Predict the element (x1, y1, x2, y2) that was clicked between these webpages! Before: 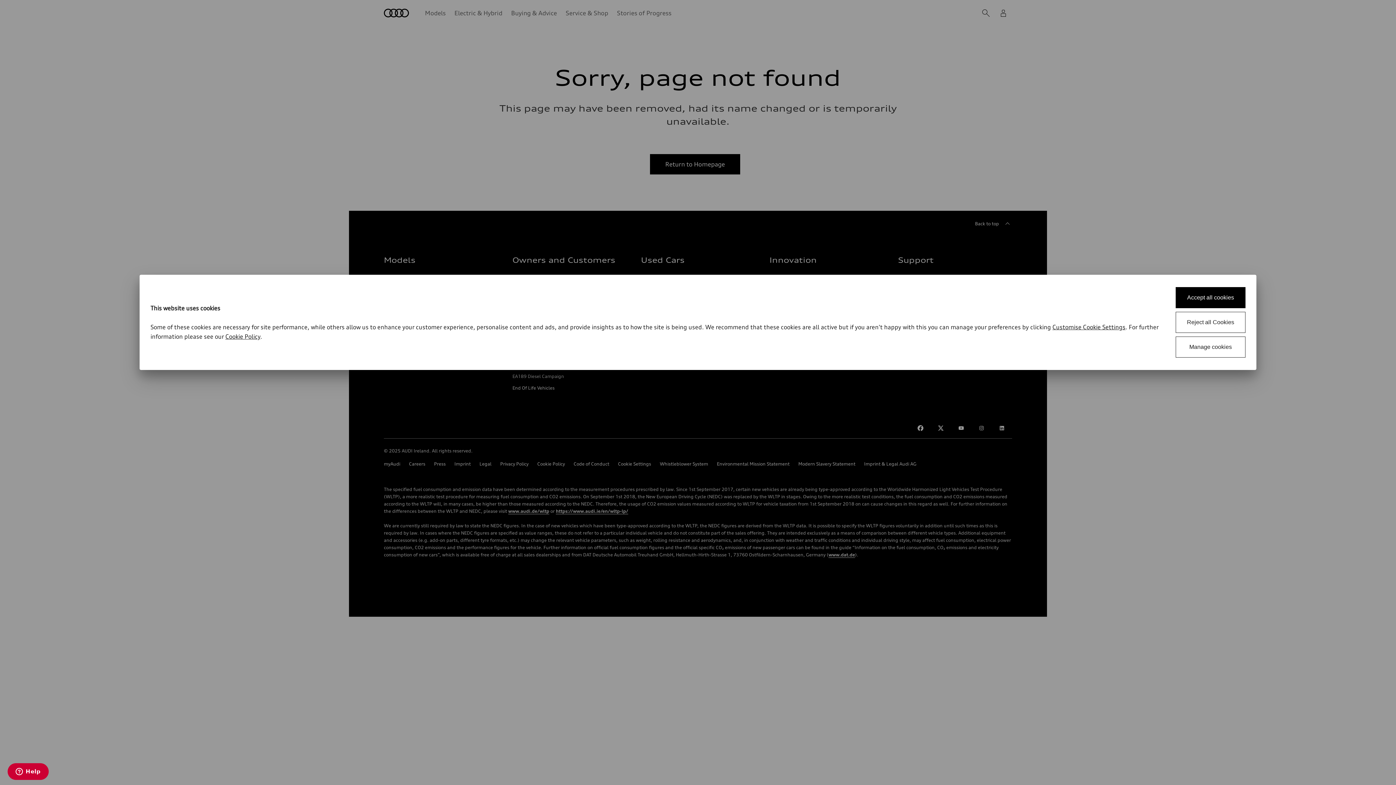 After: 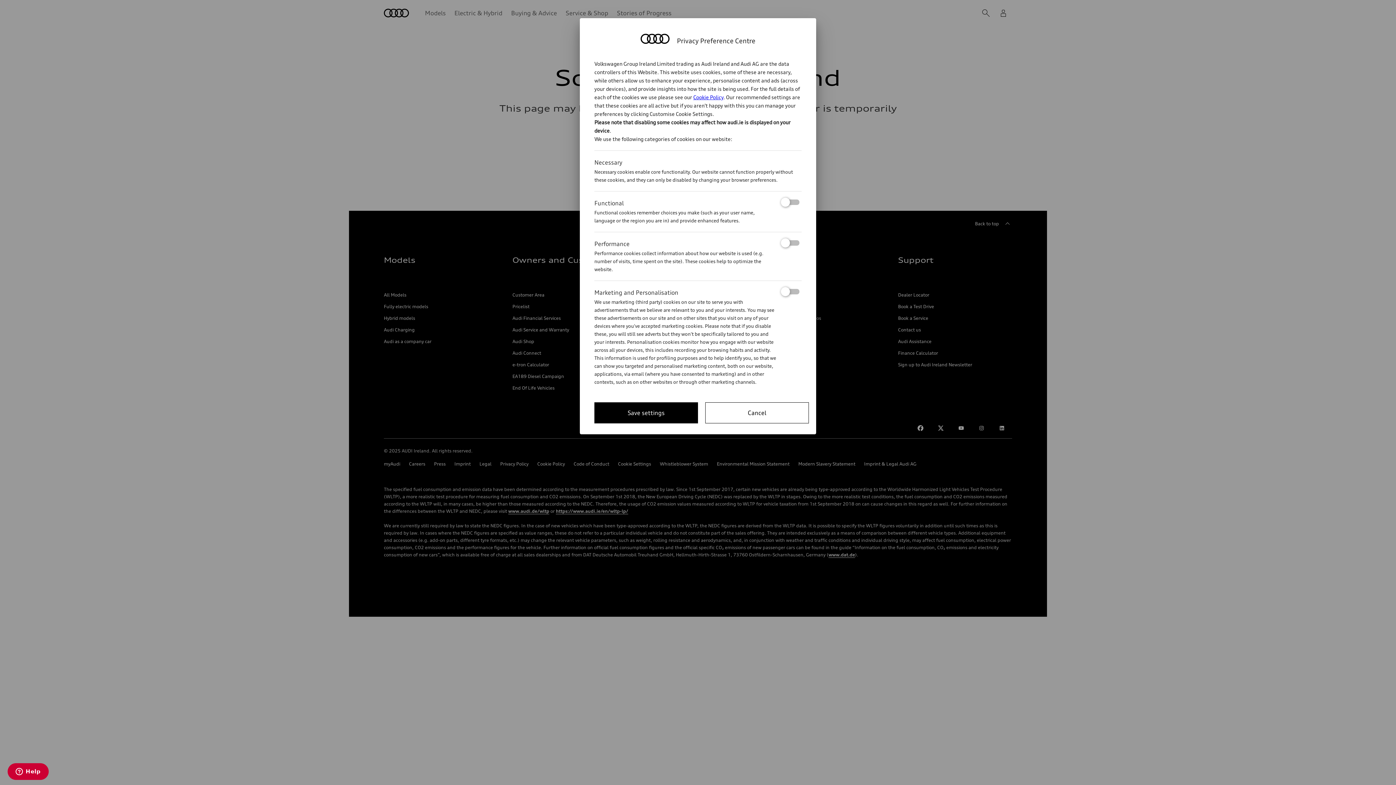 Action: label: Manage cookies bbox: (1176, 336, 1245, 357)